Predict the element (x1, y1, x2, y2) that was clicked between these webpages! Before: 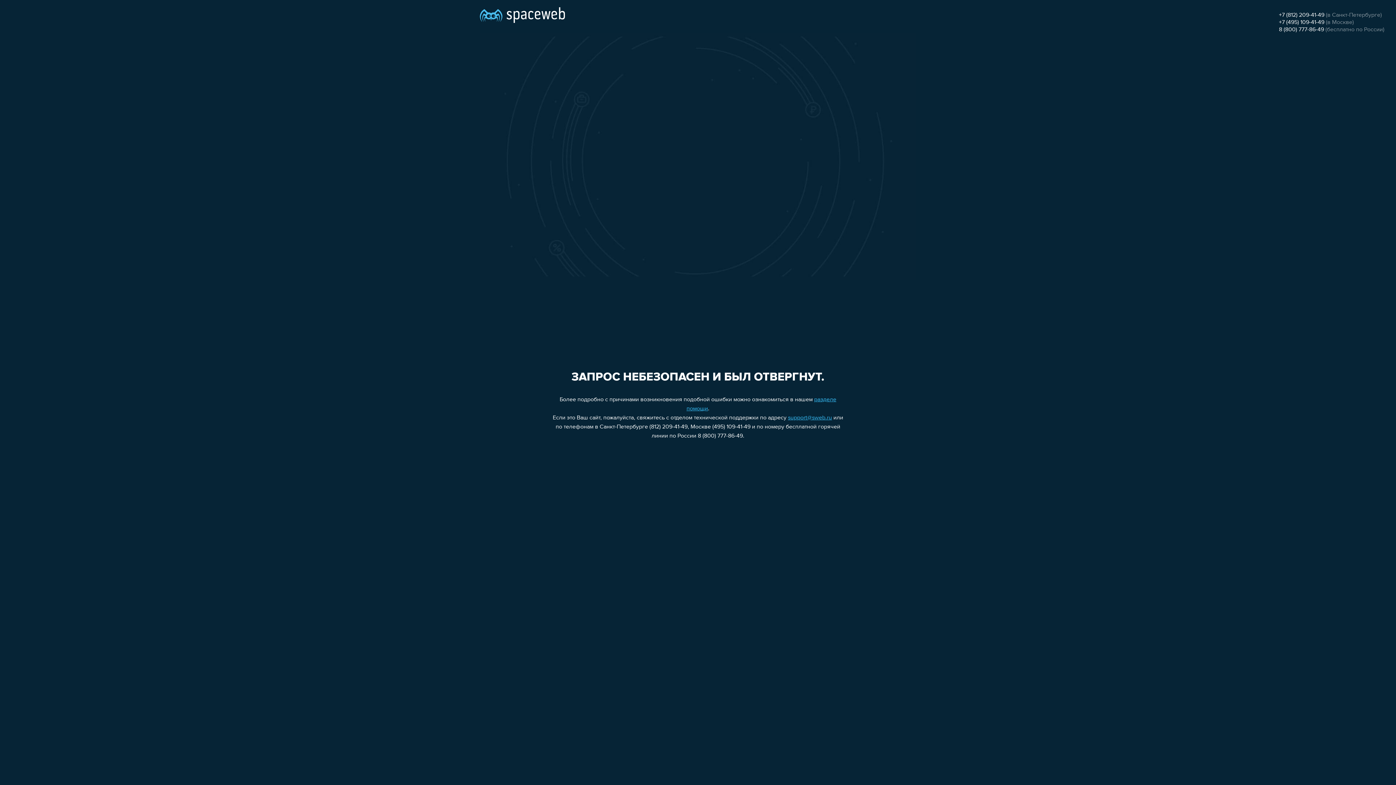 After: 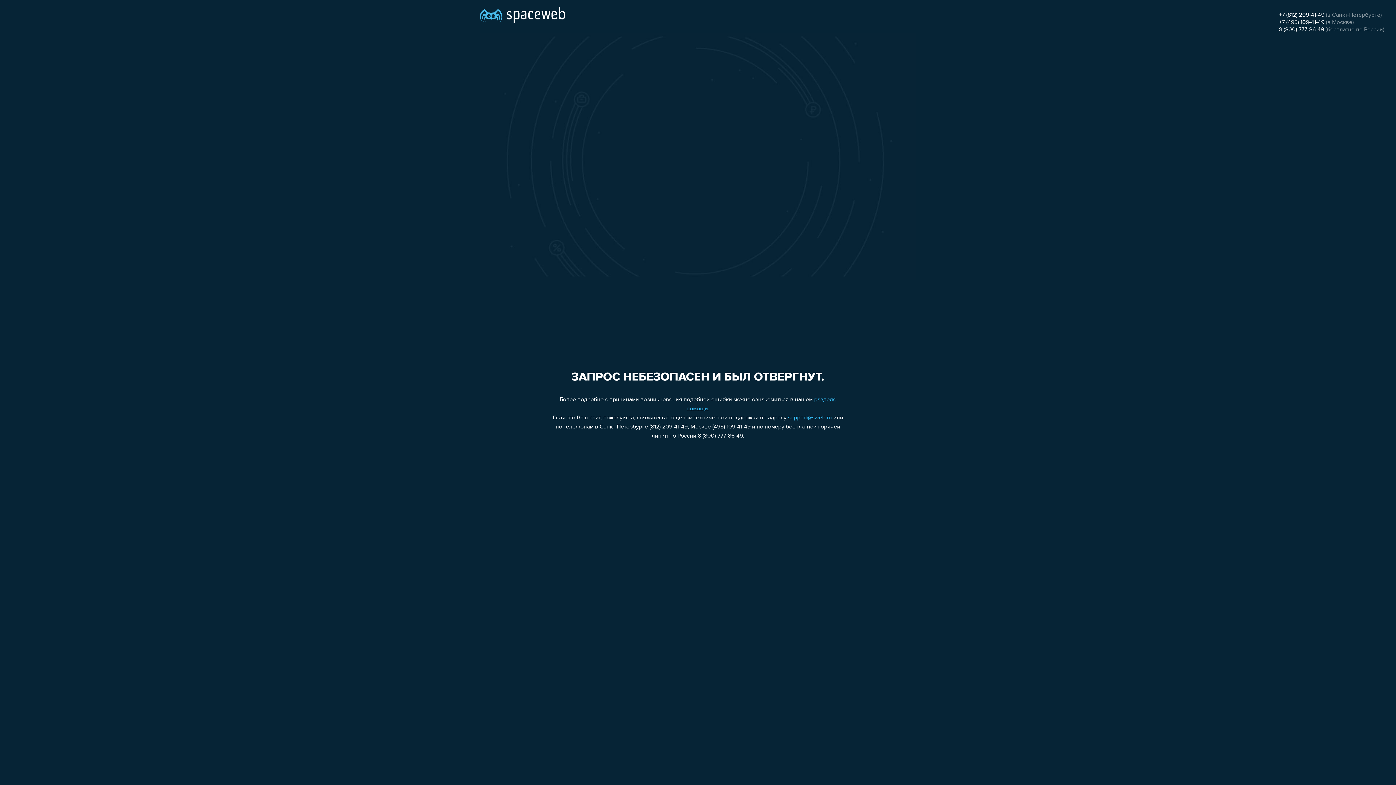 Action: bbox: (1279, 19, 1324, 25) label: +7 (495) 109-41-49